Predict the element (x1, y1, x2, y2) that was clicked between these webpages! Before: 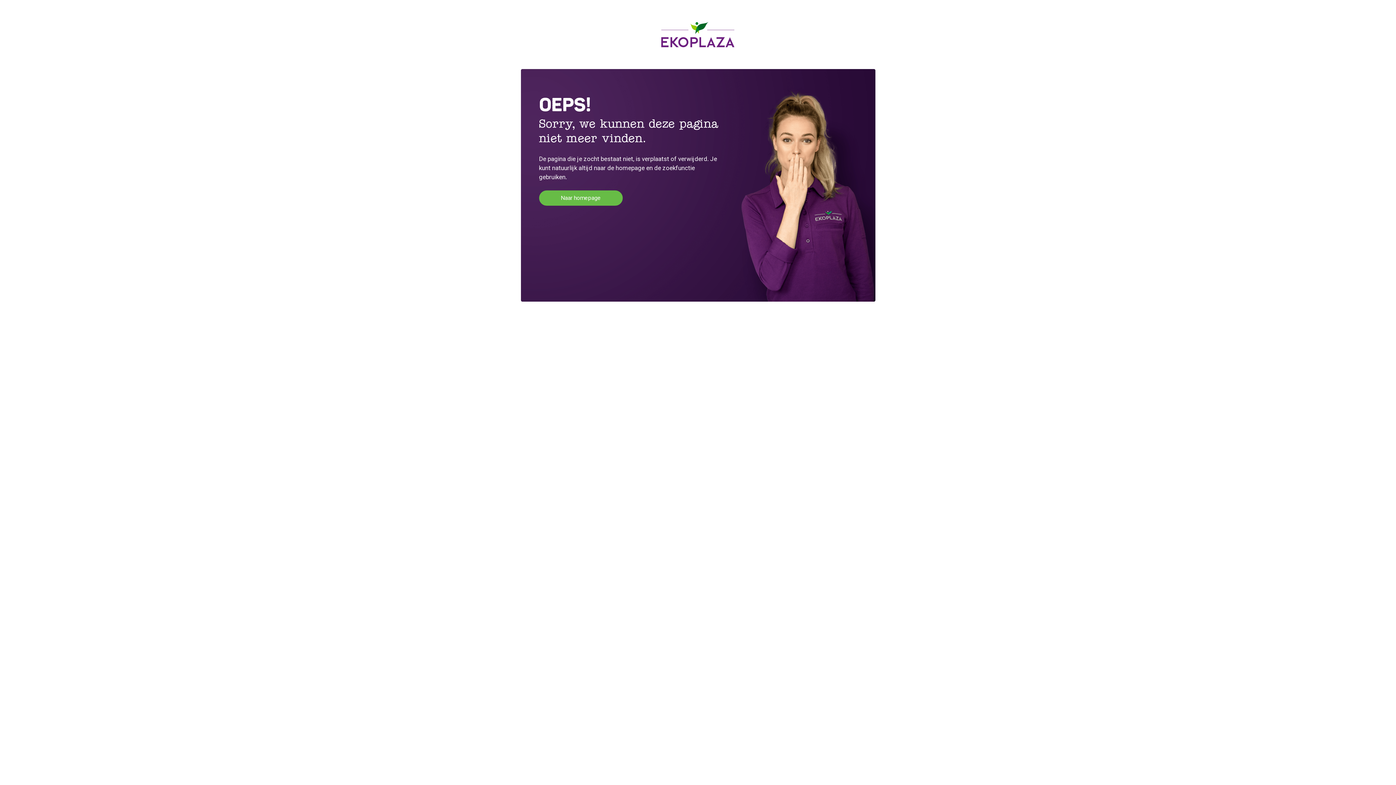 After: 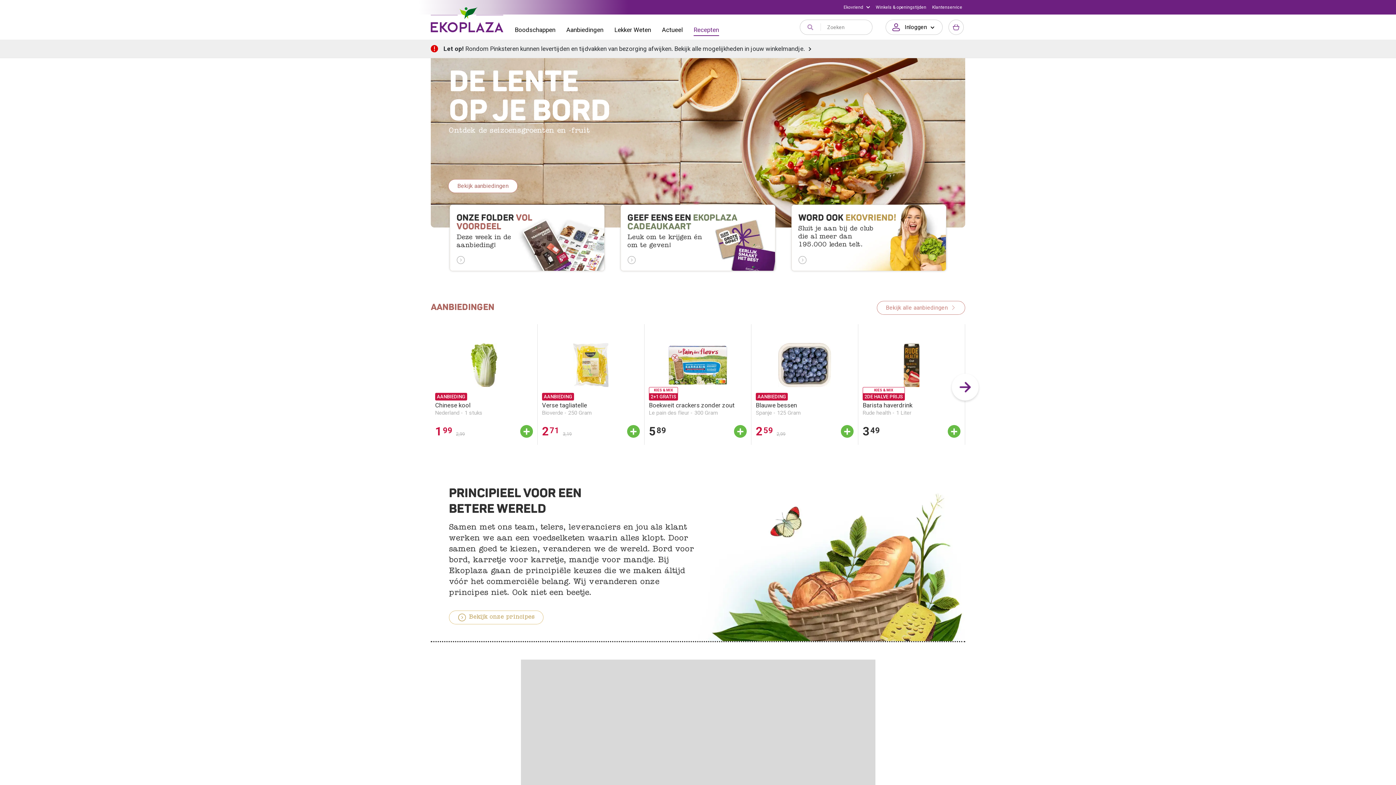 Action: bbox: (661, 21, 734, 47)